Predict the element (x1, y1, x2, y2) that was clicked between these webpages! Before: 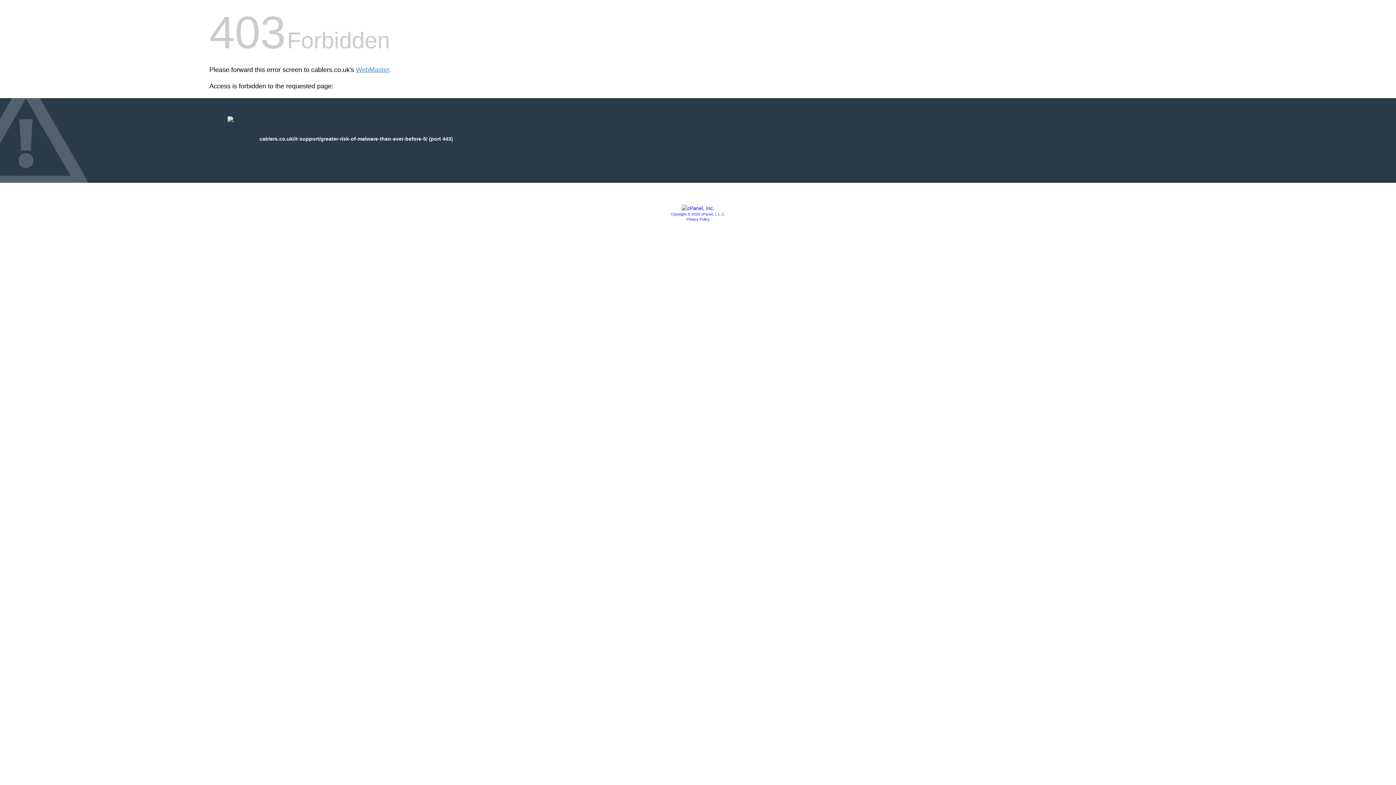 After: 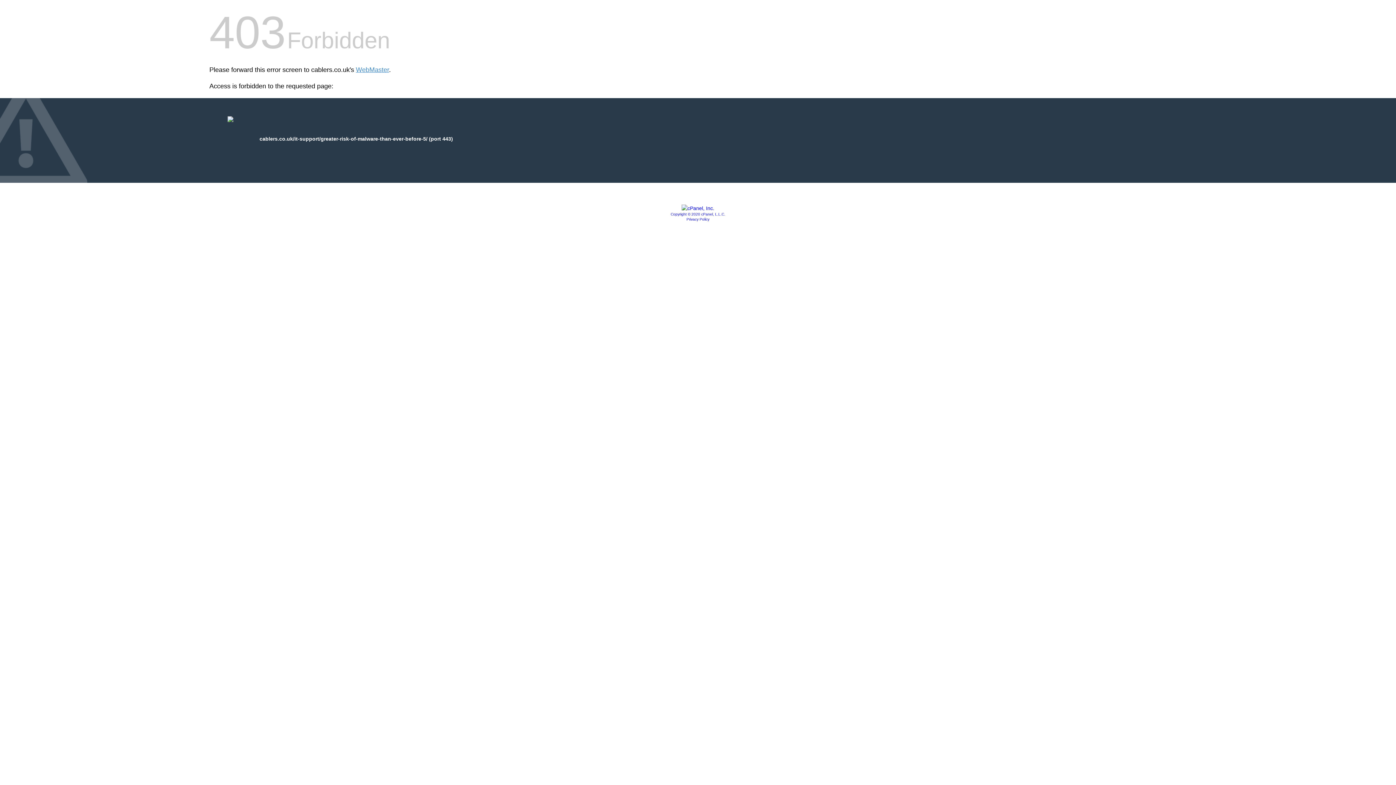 Action: bbox: (670, 212, 725, 216) label: Copyright © 2020 cPanel, L.L.C.